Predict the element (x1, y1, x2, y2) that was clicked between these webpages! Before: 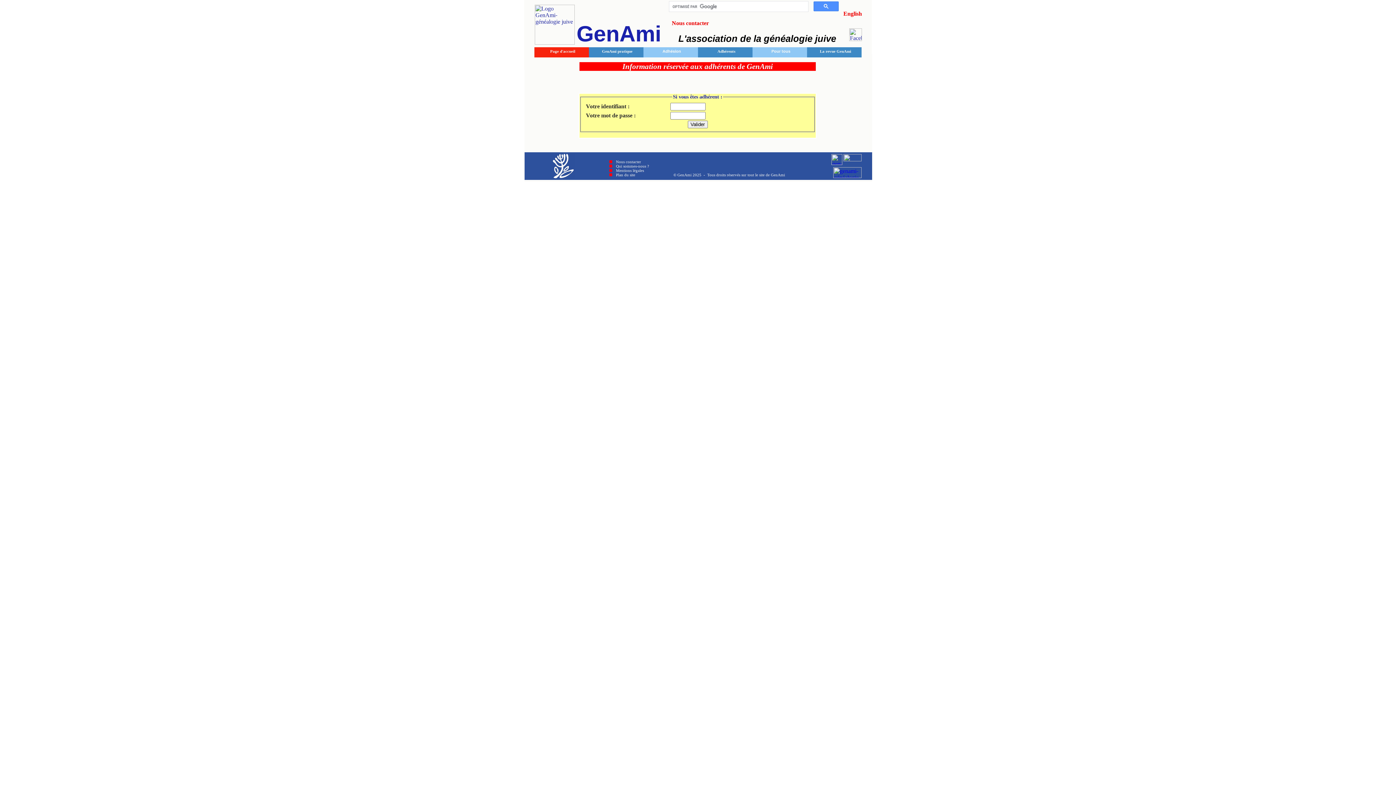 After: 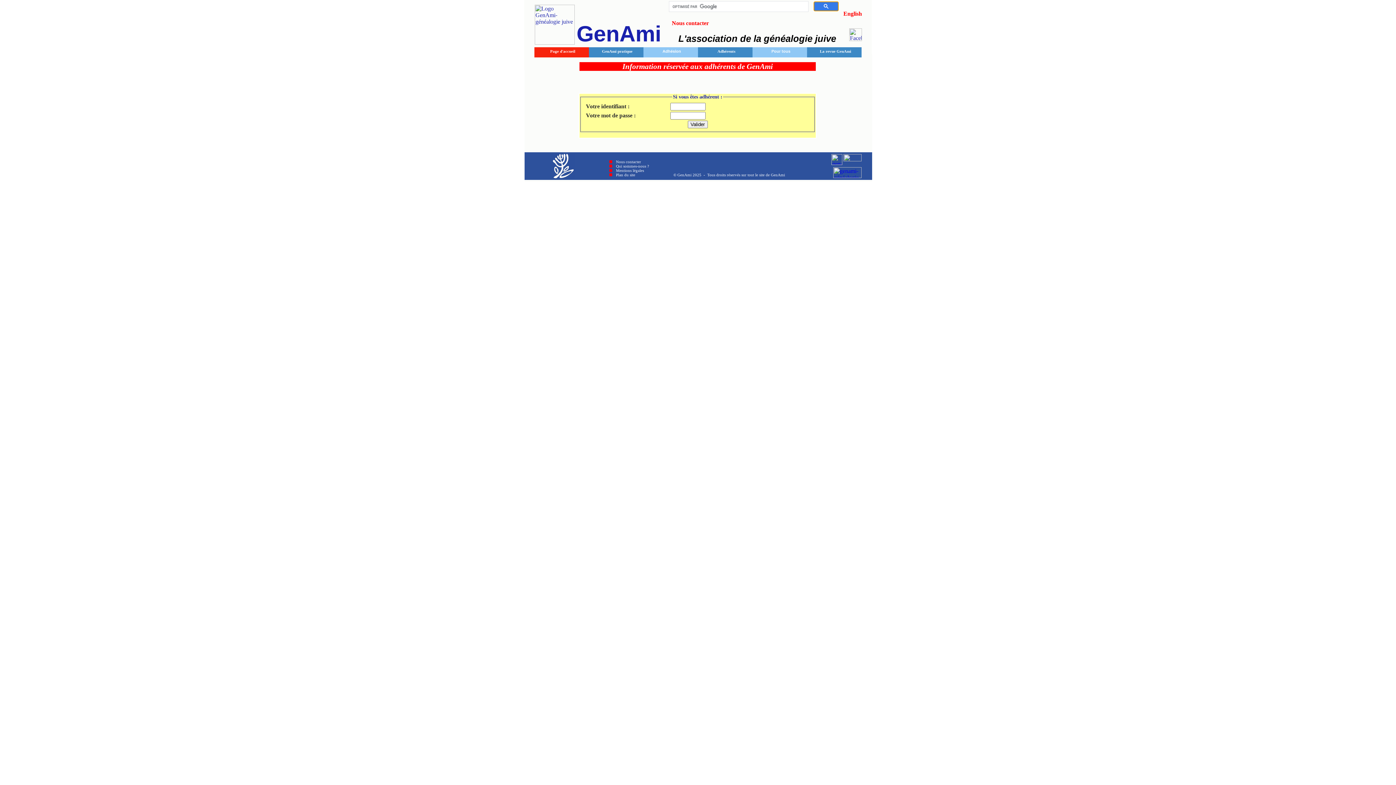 Action: bbox: (813, 1, 838, 11)